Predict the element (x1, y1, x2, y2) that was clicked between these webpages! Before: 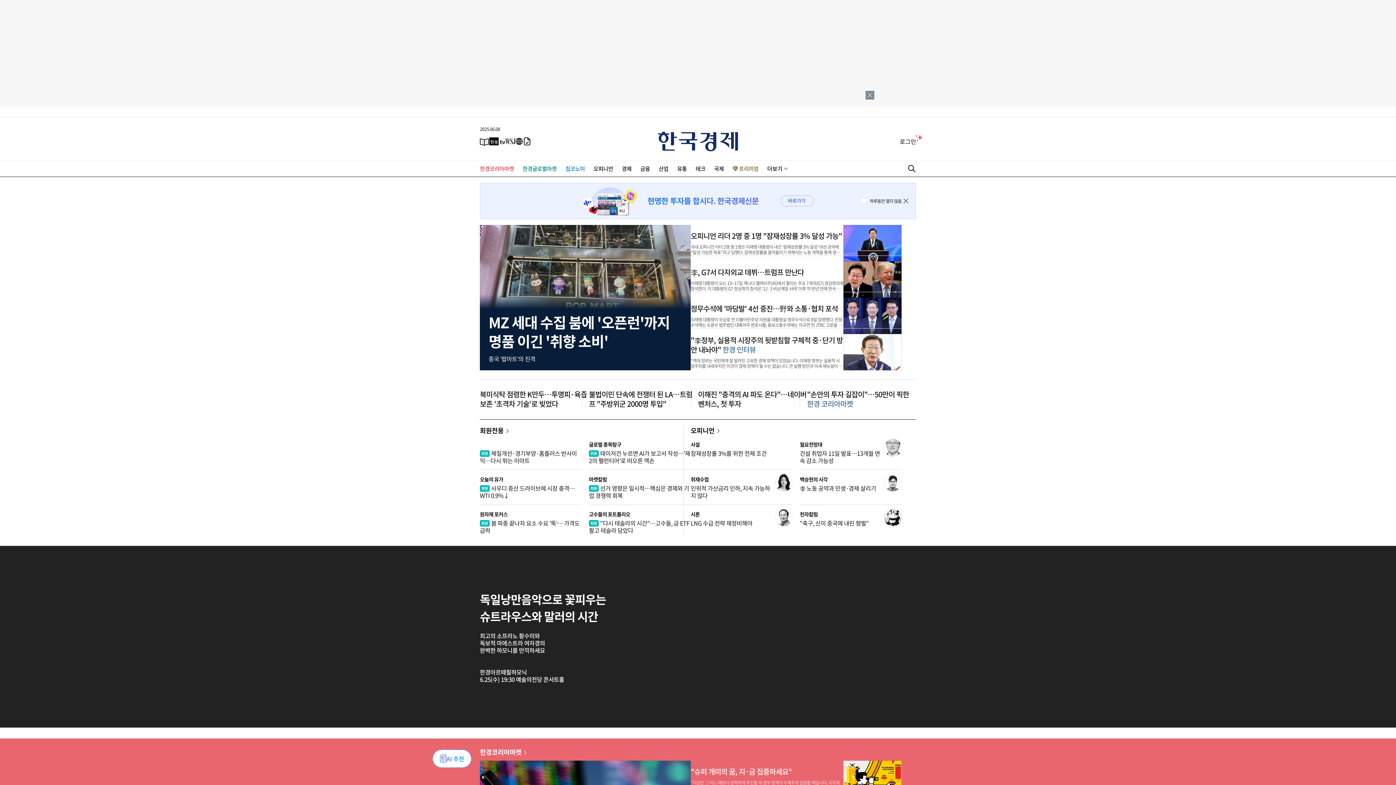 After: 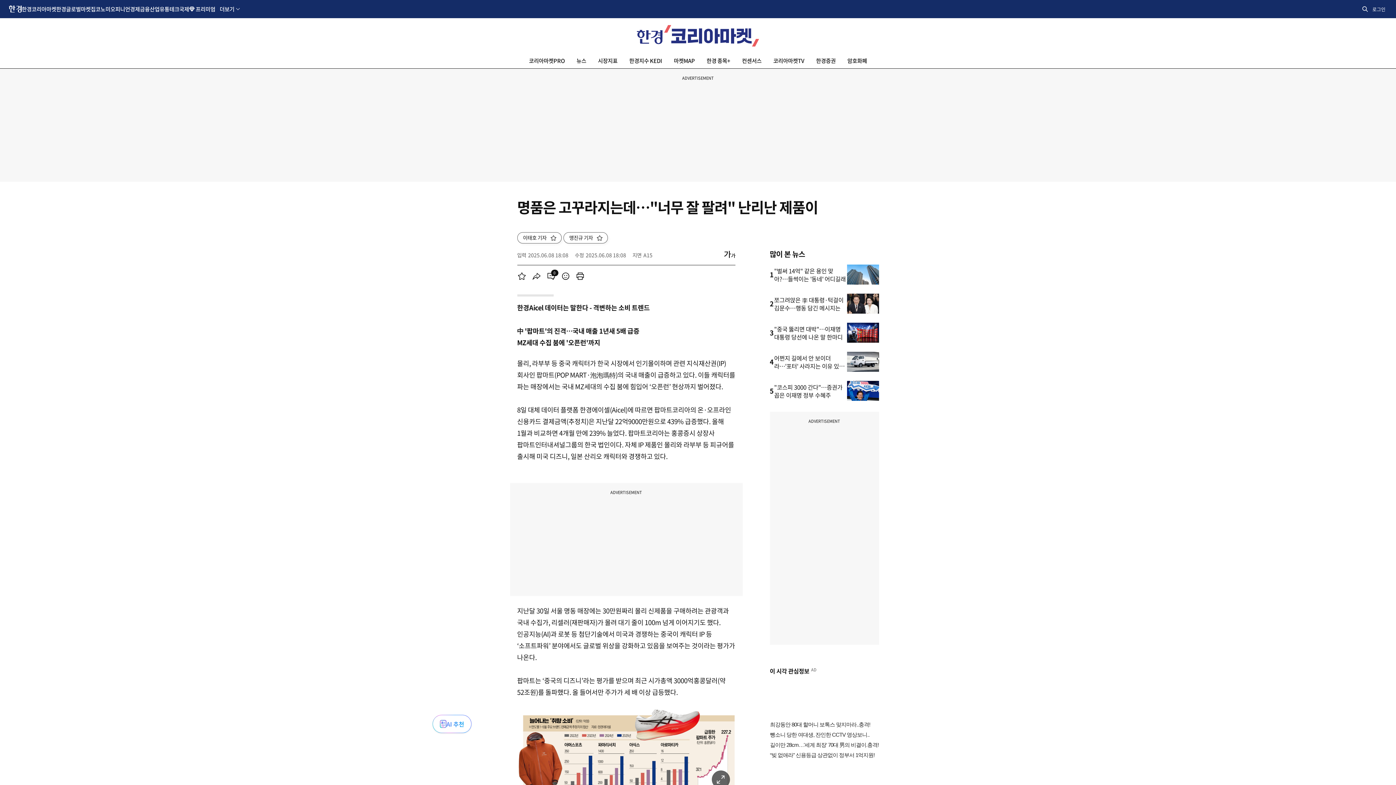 Action: label: MZ 세대 수집 붐에 '오픈런'까지
명품 이긴 '취향 소비' bbox: (488, 311, 669, 352)